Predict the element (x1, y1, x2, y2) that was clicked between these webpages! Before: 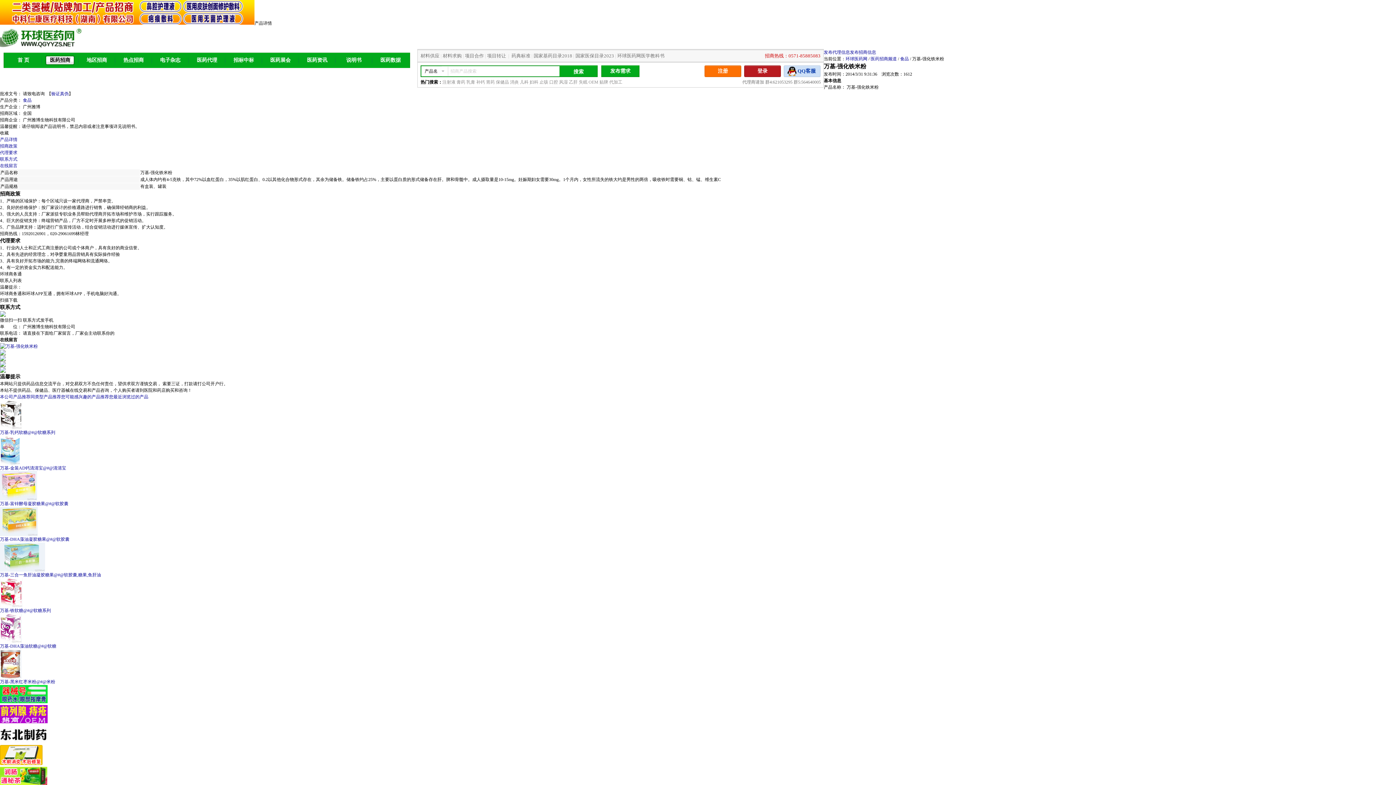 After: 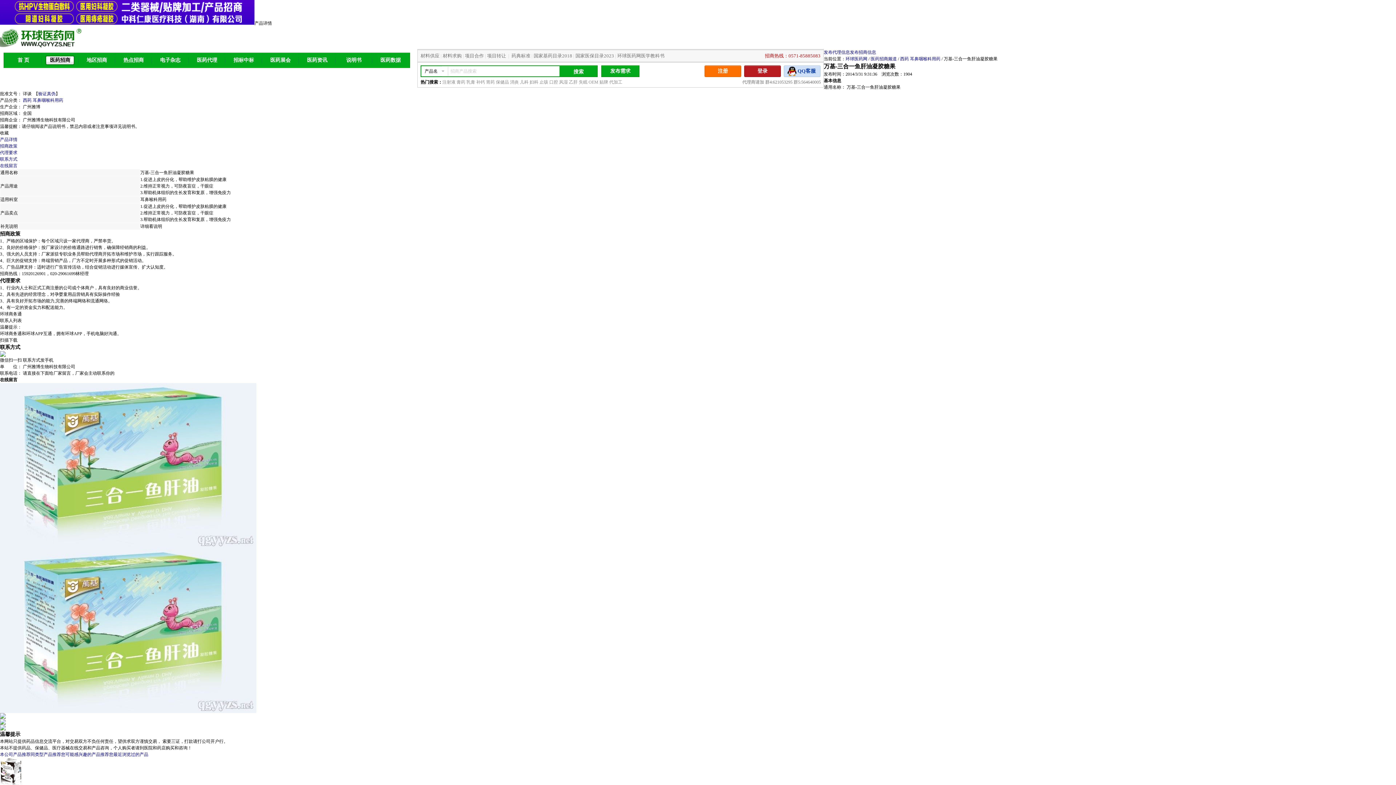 Action: label: 万基-三合一鱼肝油凝胶糖果@#@软胶囊,糖果,鱼肝油 bbox: (0, 542, 1396, 577)